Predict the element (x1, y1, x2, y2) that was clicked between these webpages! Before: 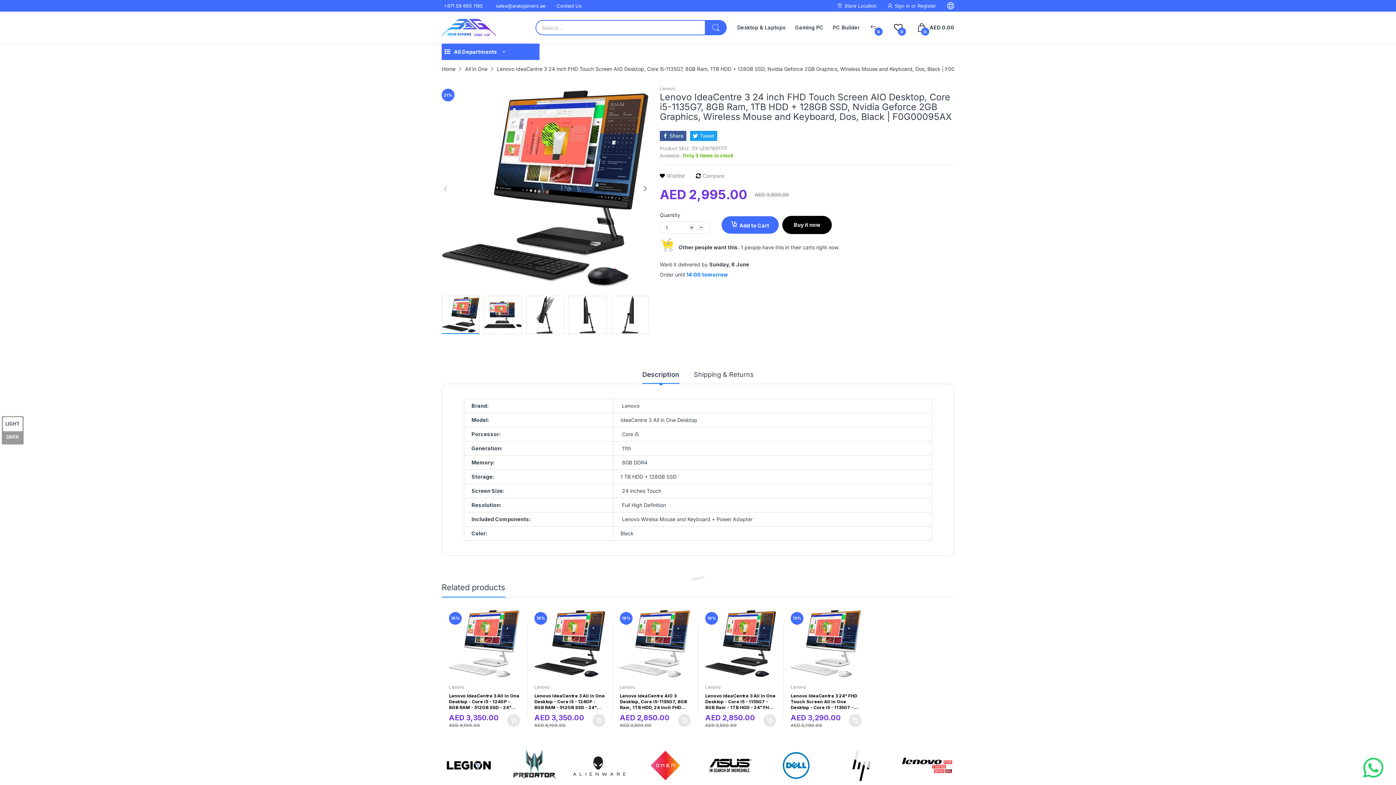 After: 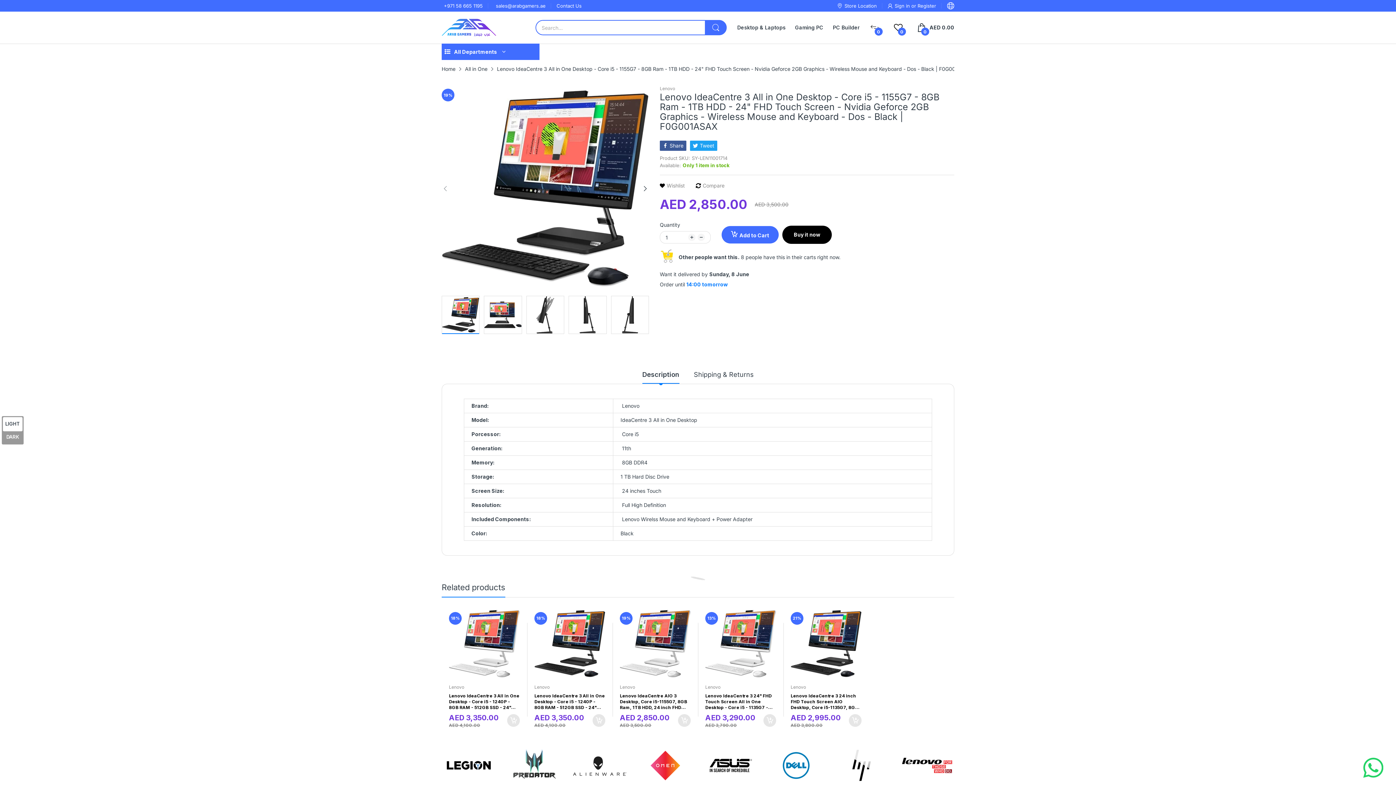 Action: bbox: (705, 693, 776, 710) label: Lenovo IdeaCentre 3 All in One Desktop - Core i5 - 1155G7 - 8GB Ram - 1TB HDD - 24" FHD Touch Screen - Nvidia Geforce 2GB Graphics - Wireless Mouse and Keyboard - Dos - Black | F0G001ASAX